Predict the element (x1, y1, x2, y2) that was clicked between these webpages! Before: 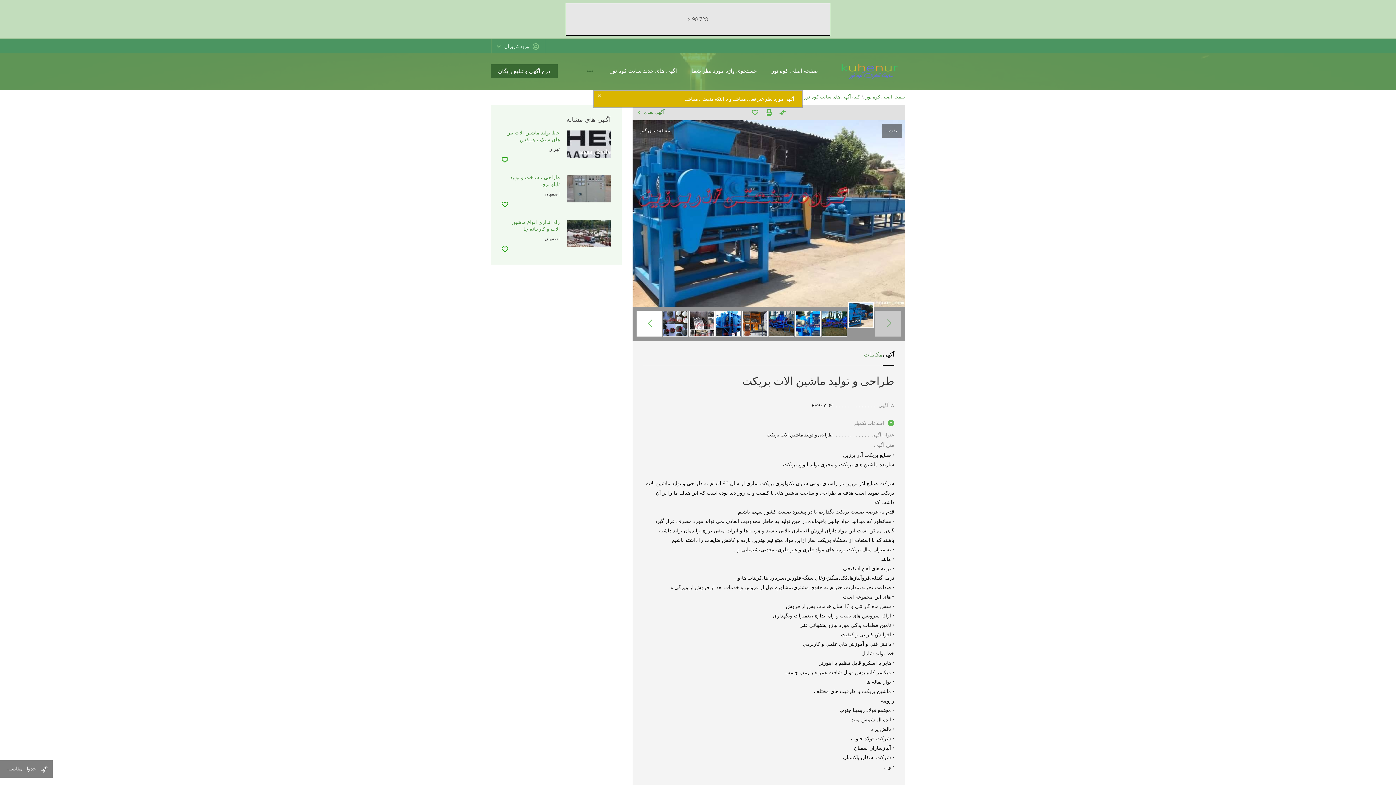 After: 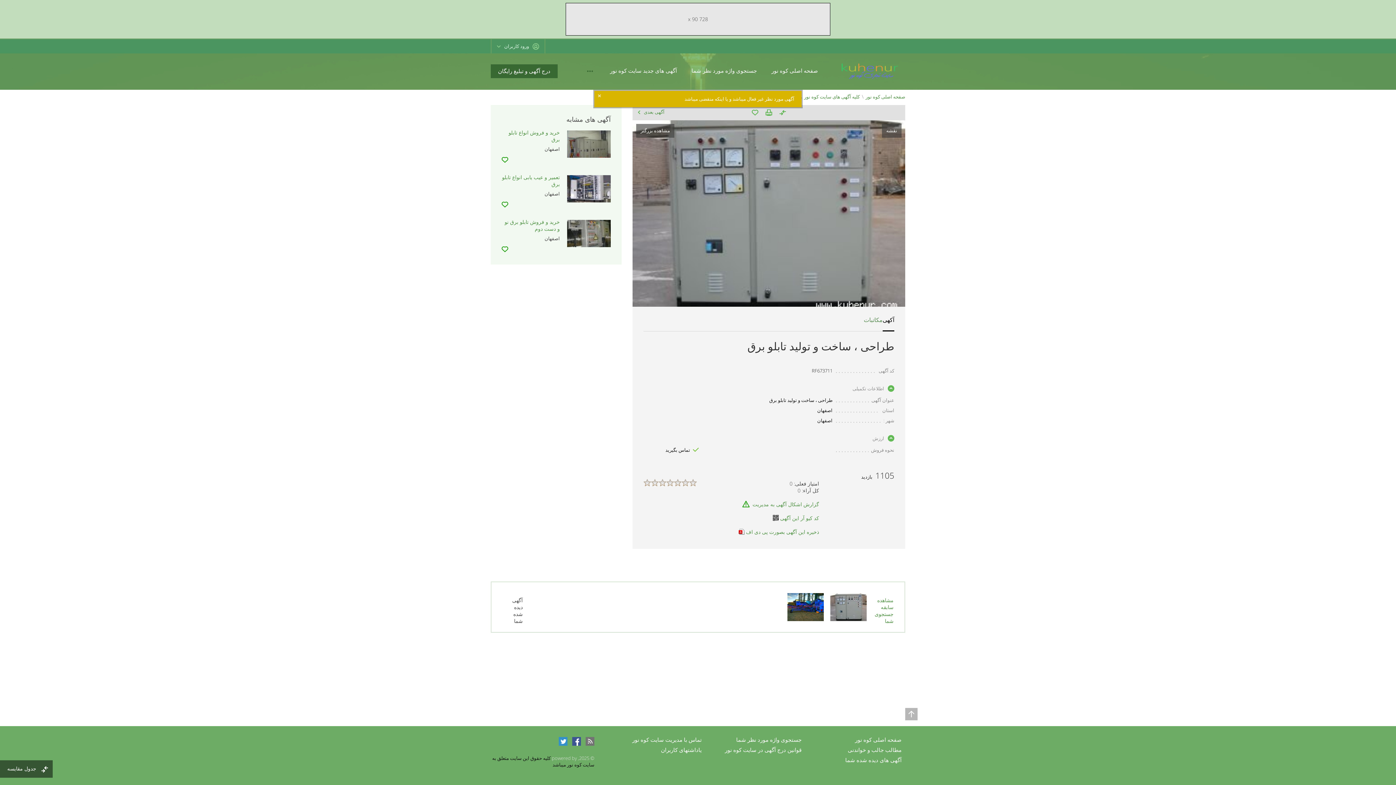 Action: bbox: (560, 175, 610, 202)